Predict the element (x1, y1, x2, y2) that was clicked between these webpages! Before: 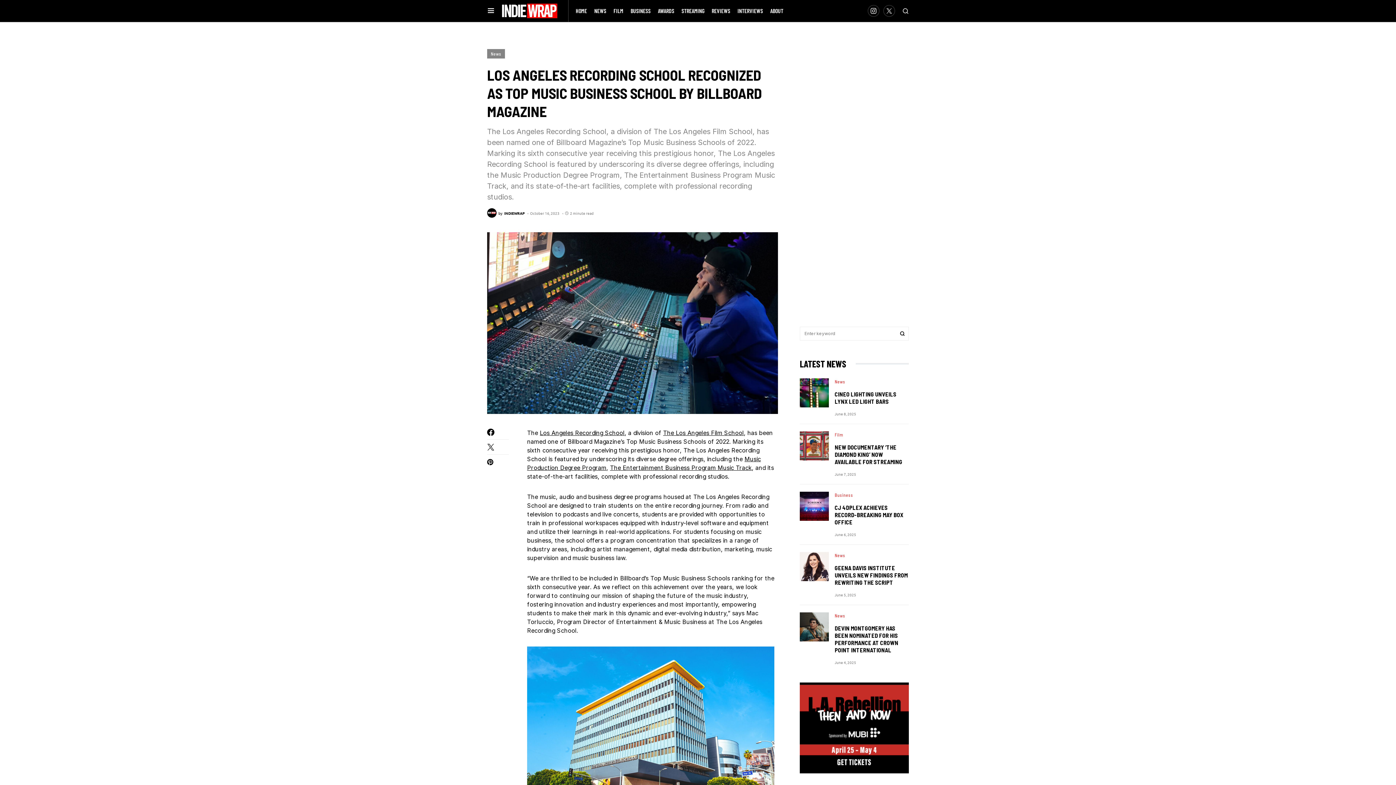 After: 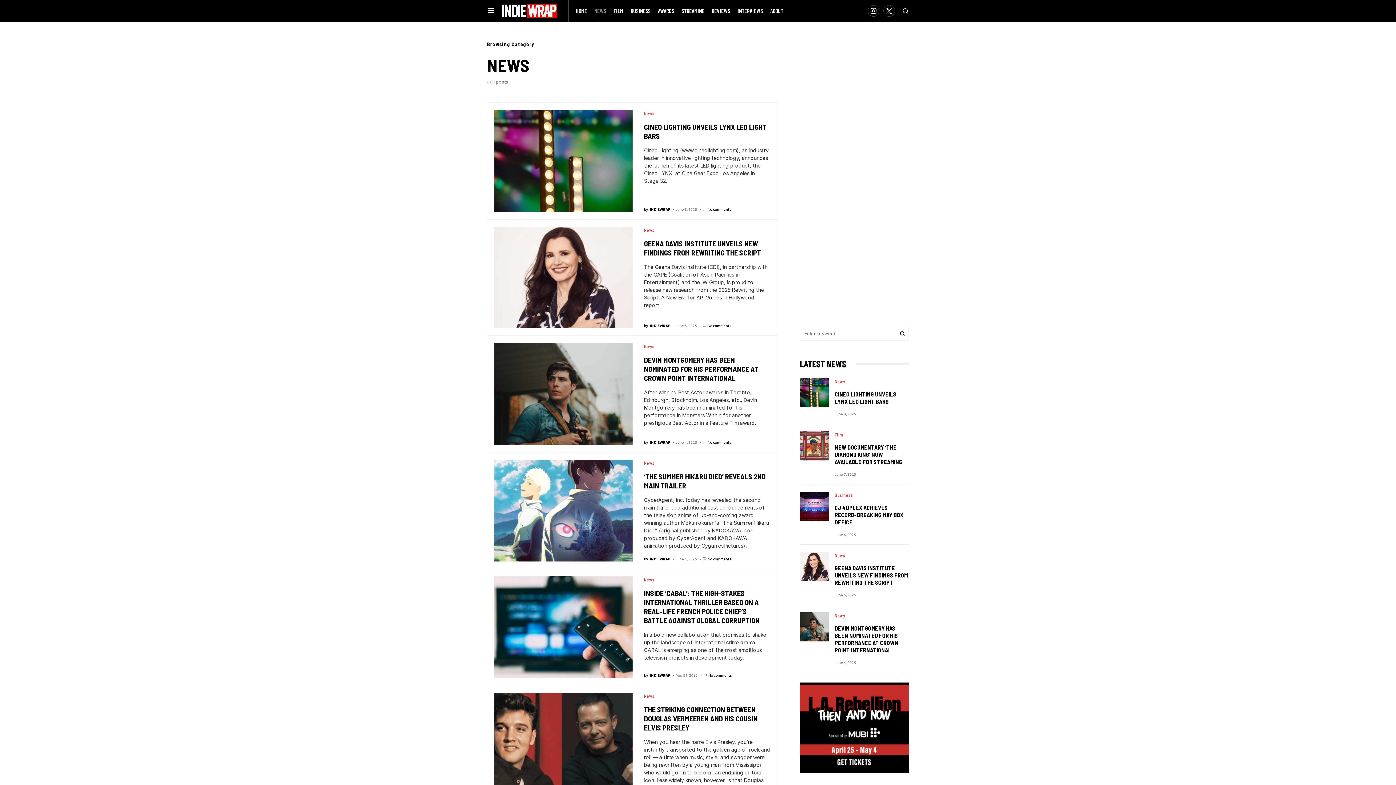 Action: bbox: (834, 613, 845, 618) label: News